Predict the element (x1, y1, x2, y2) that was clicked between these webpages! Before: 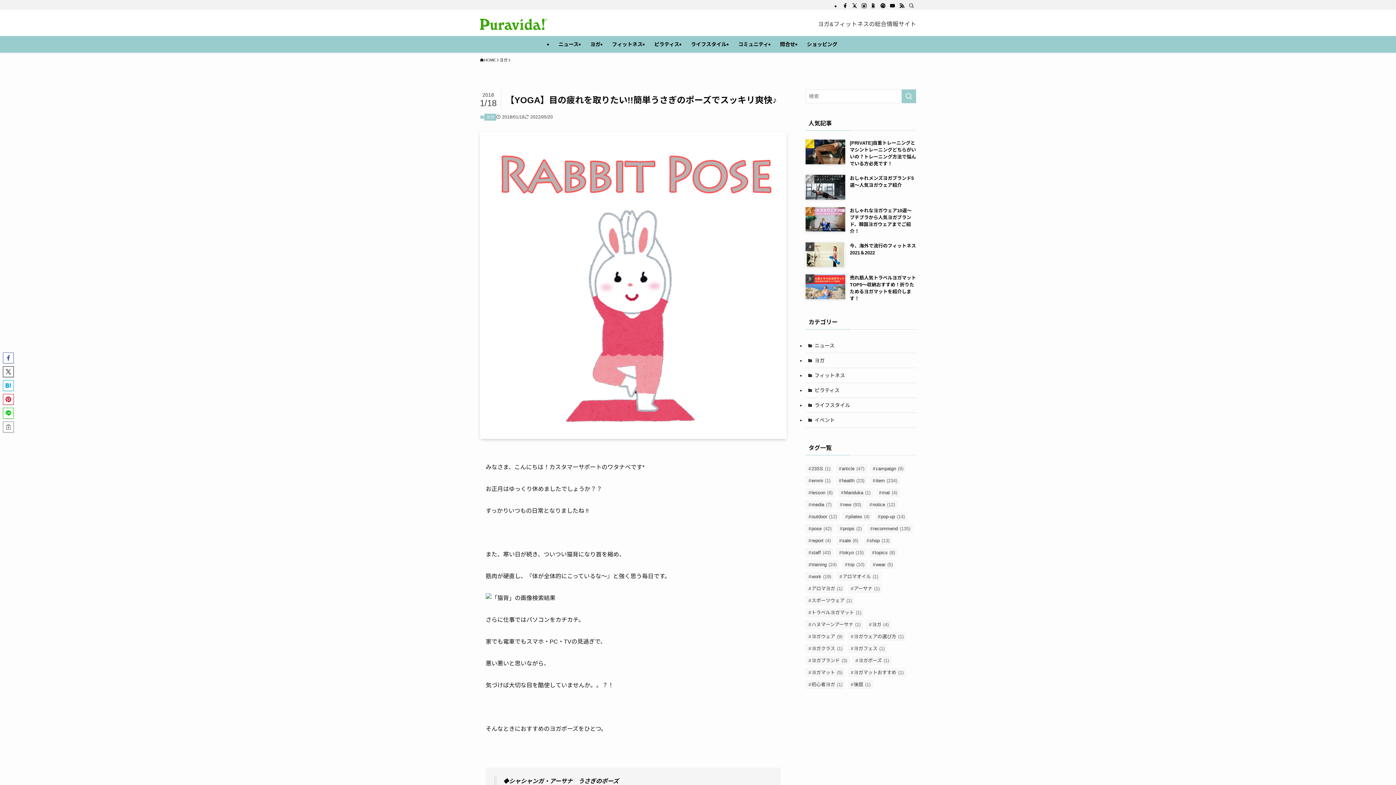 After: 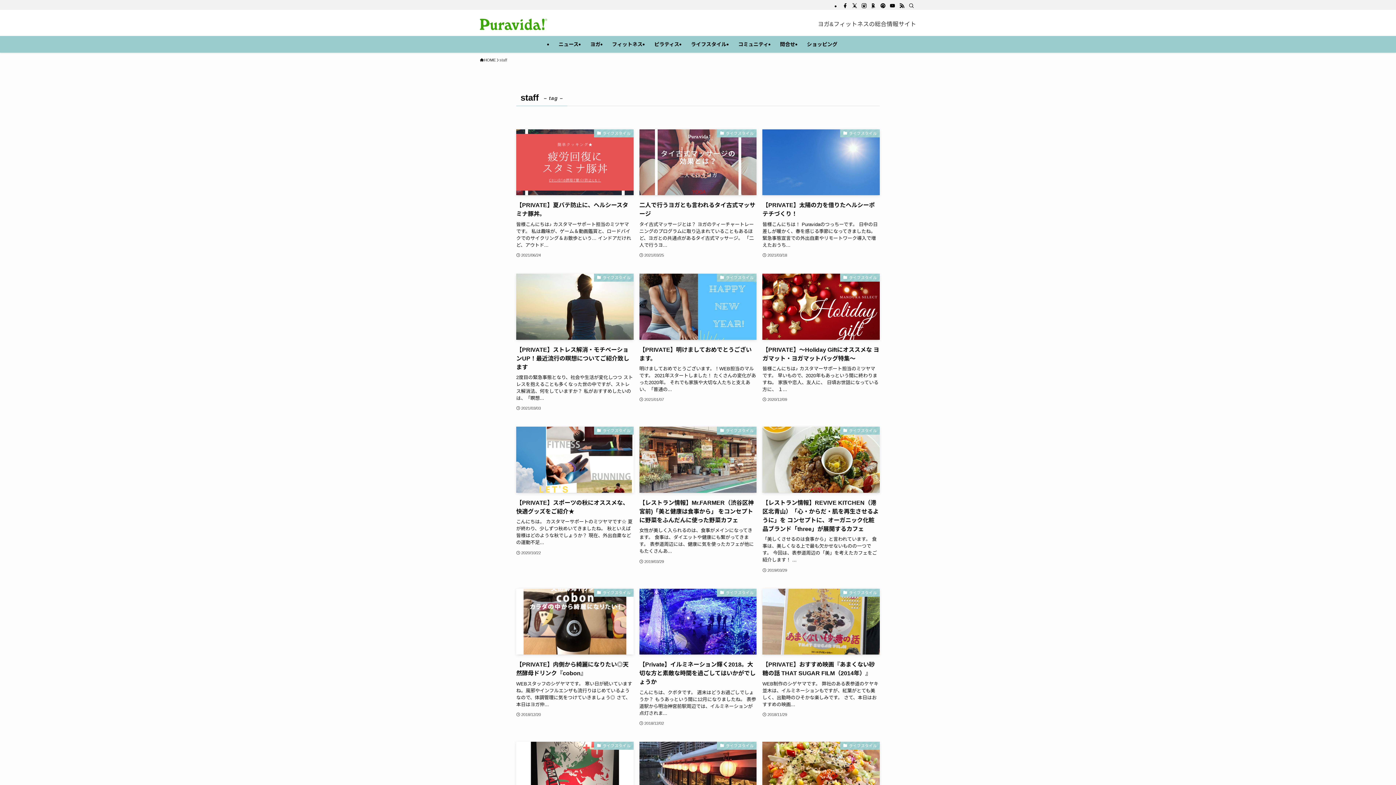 Action: bbox: (805, 548, 833, 557) label: staff (43個の項目)